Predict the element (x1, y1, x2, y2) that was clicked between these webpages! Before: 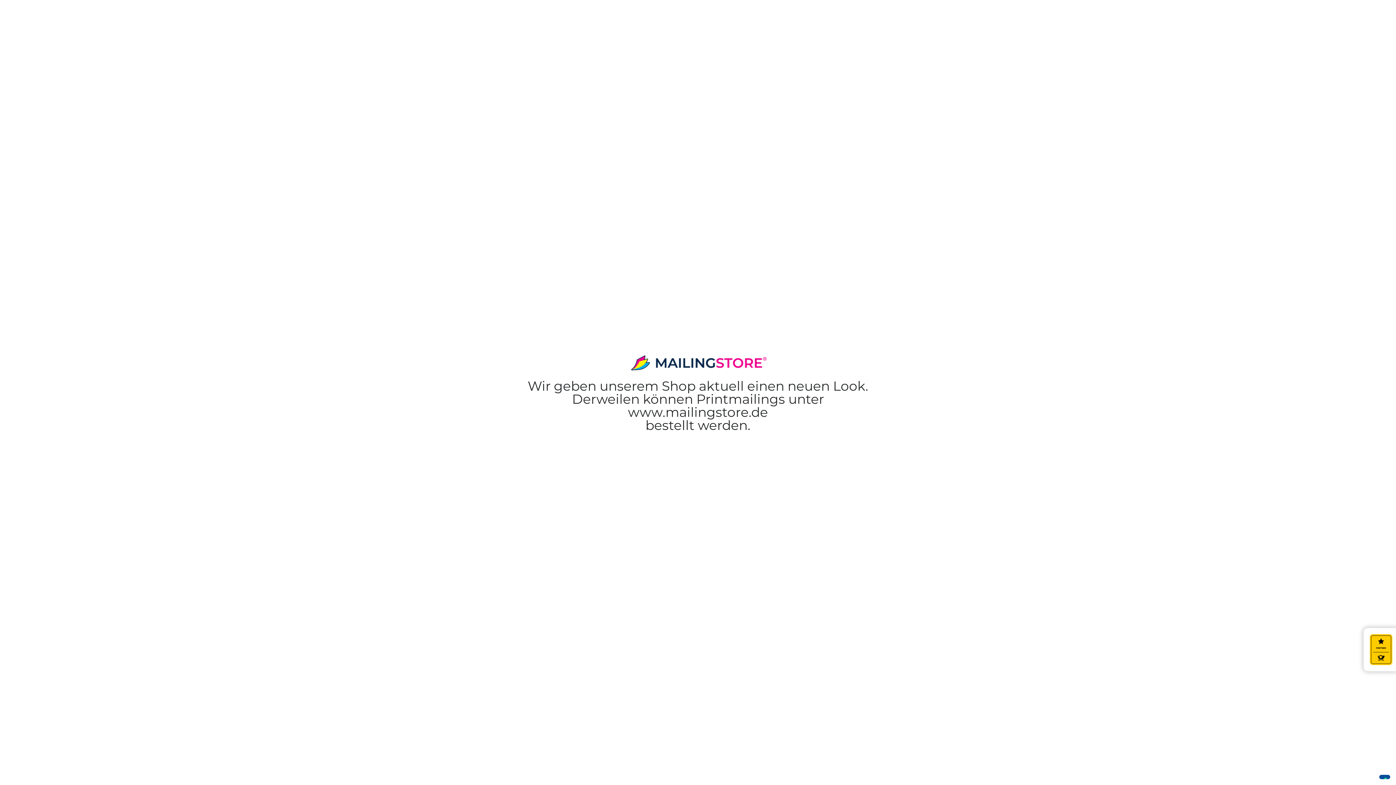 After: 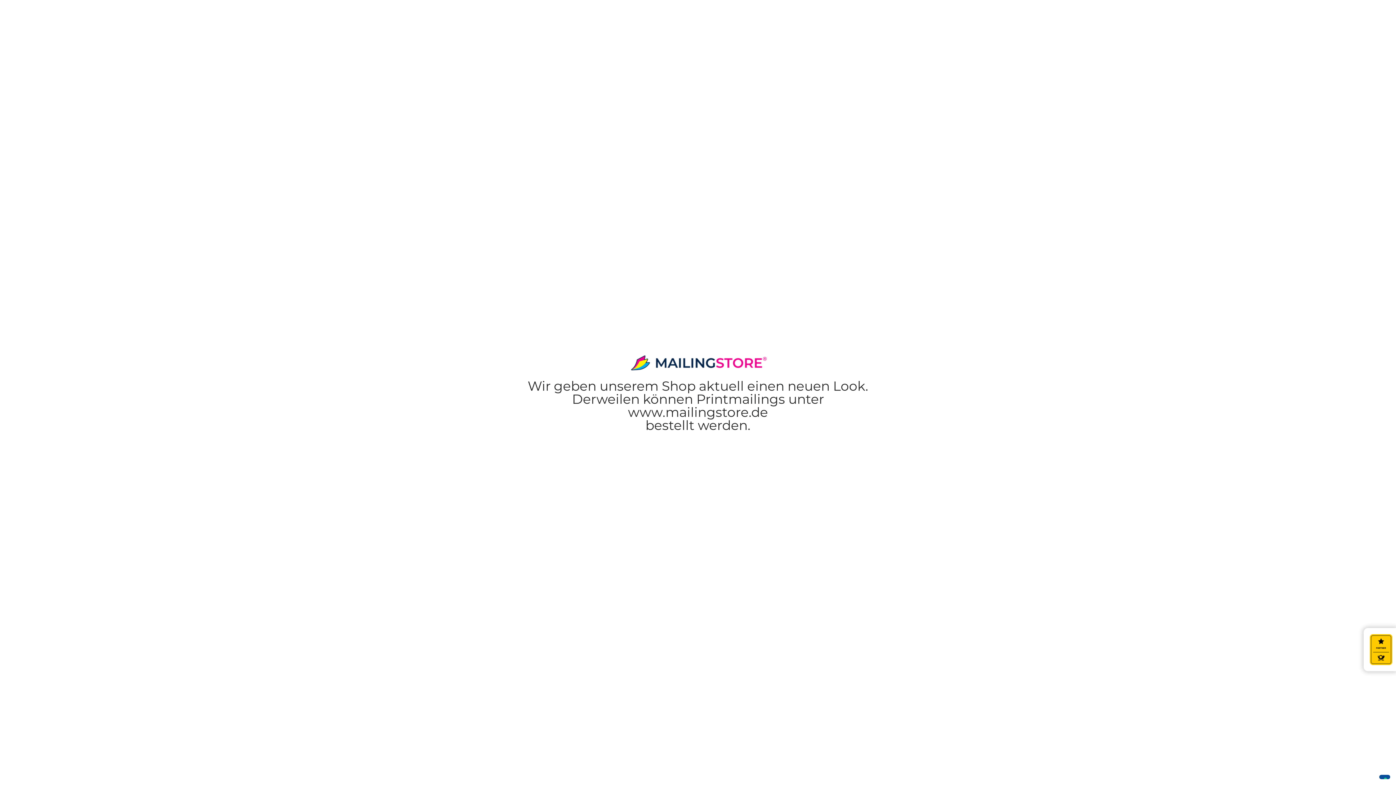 Action: bbox: (1364, 628, 1396, 671)